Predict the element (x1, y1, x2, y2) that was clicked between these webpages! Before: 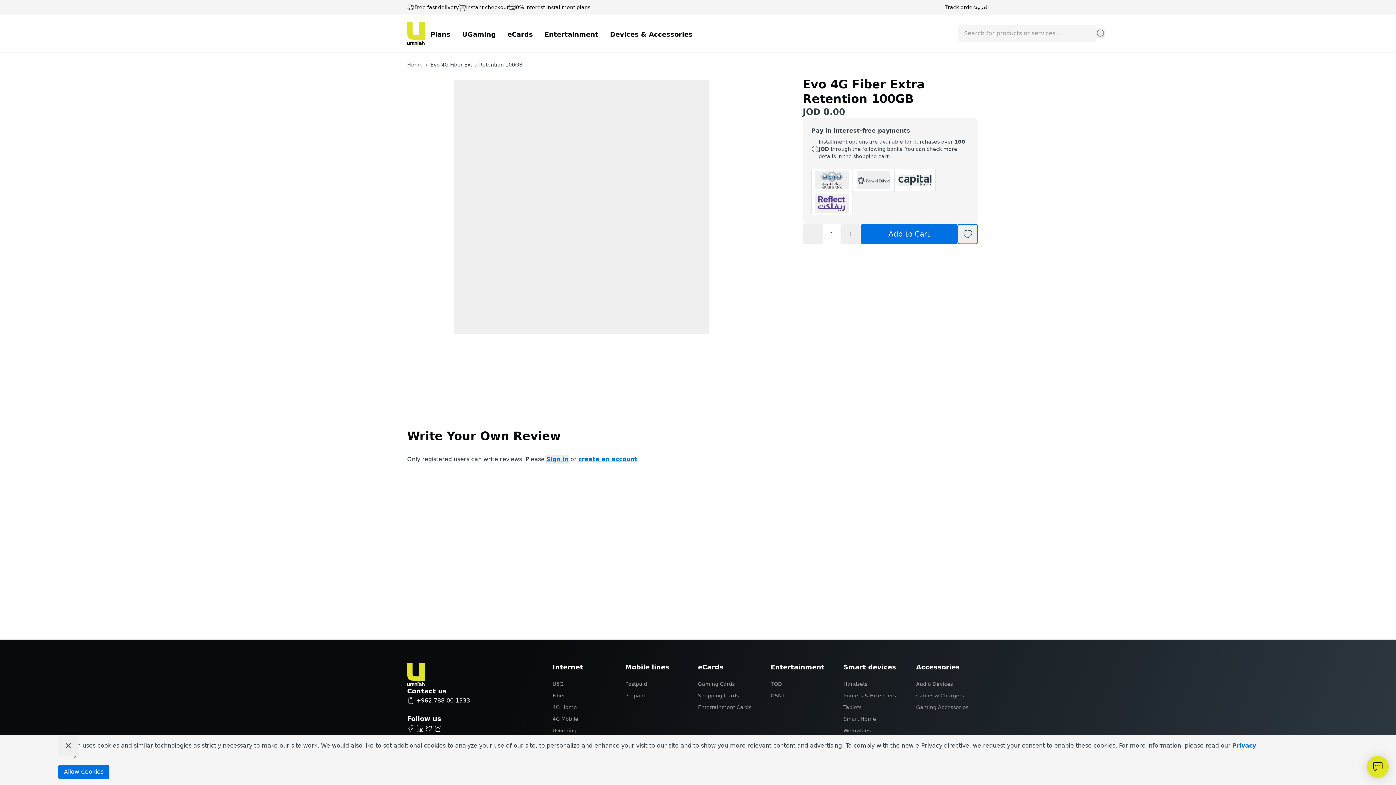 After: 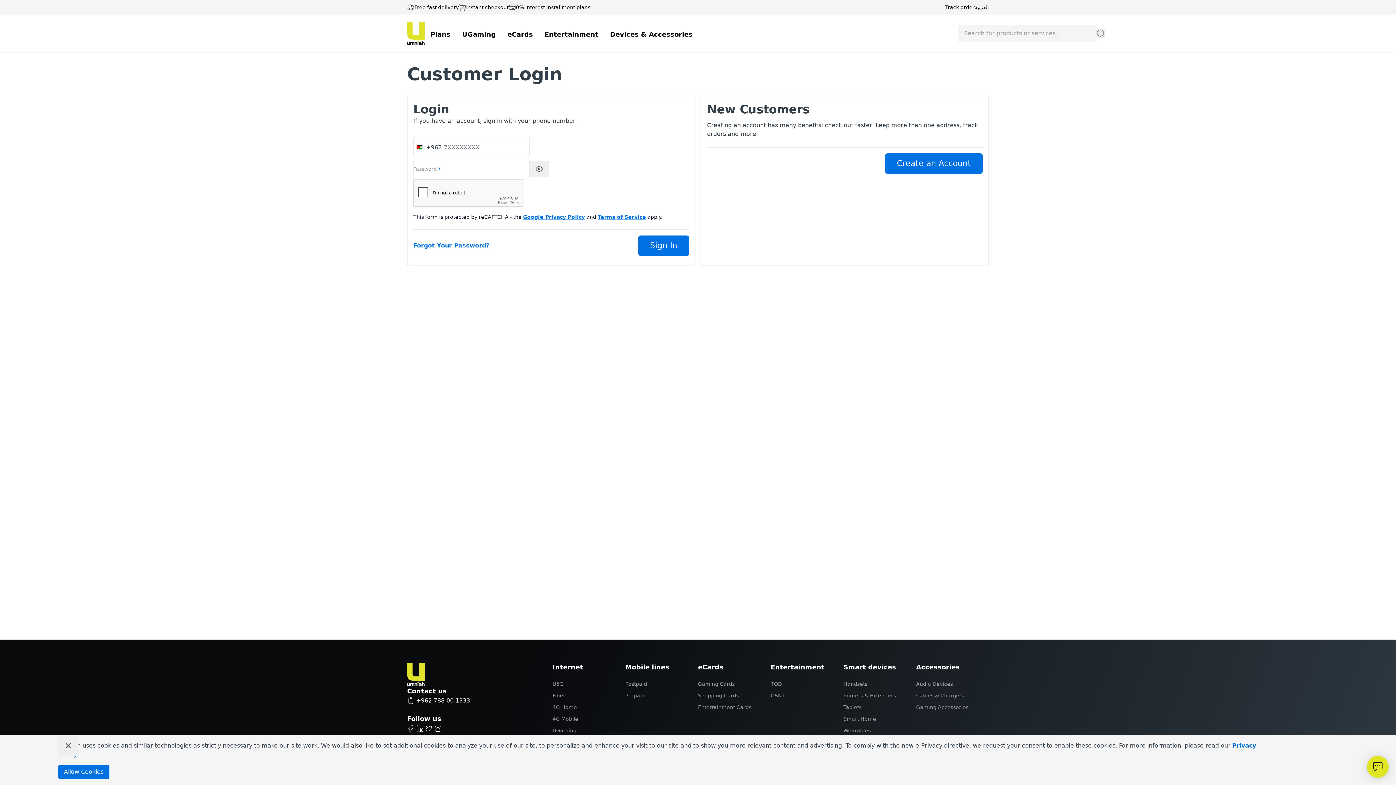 Action: bbox: (546, 455, 568, 464) label: Sign in